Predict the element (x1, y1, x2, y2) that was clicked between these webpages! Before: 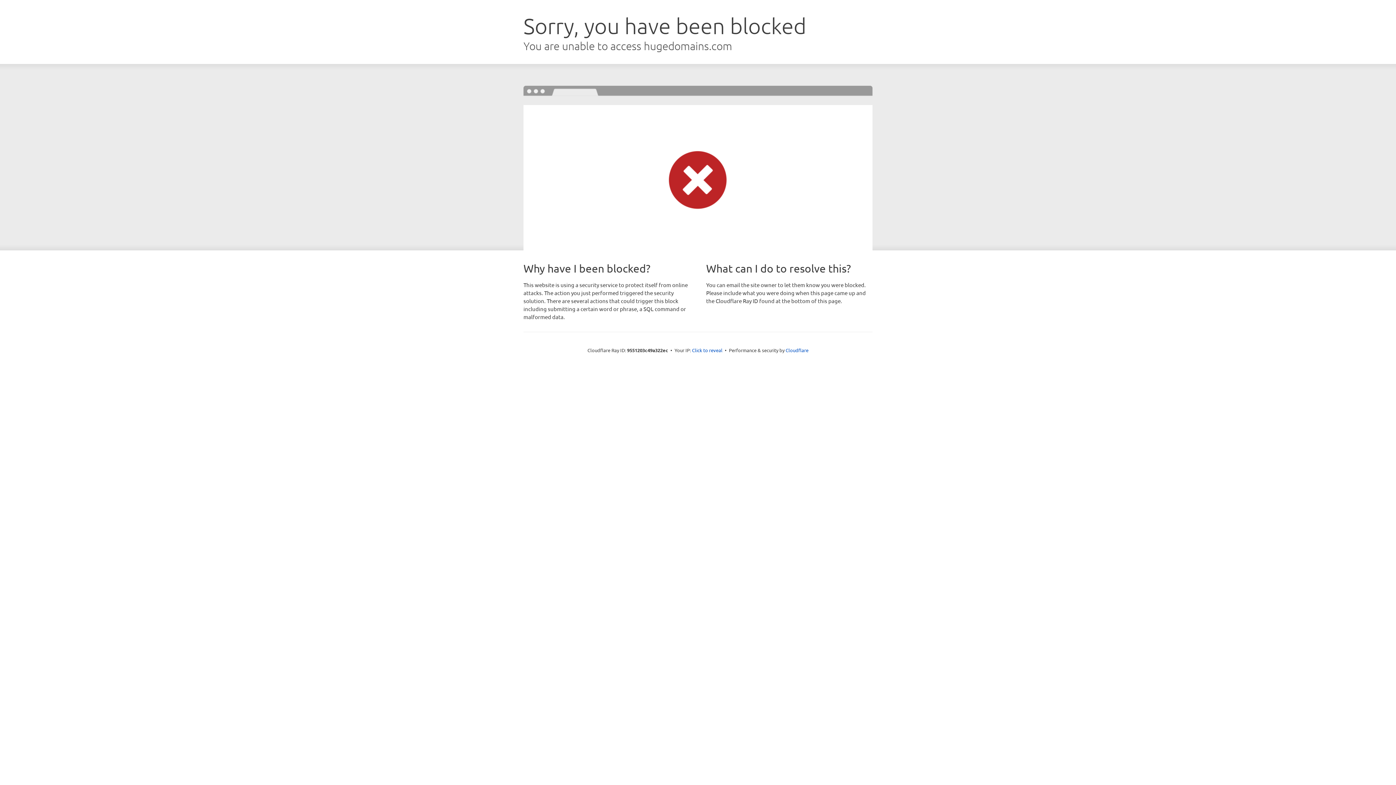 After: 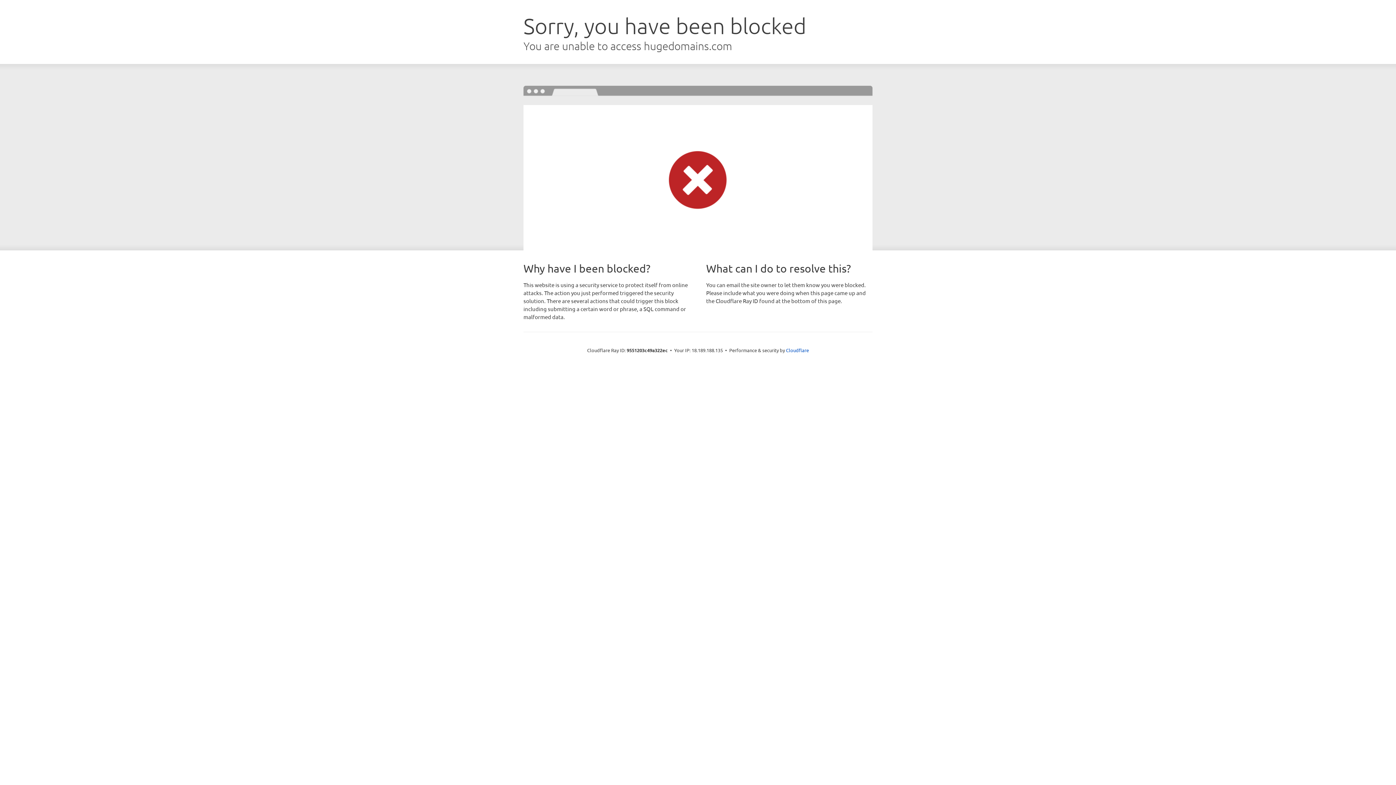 Action: bbox: (692, 346, 722, 353) label: Click to reveal